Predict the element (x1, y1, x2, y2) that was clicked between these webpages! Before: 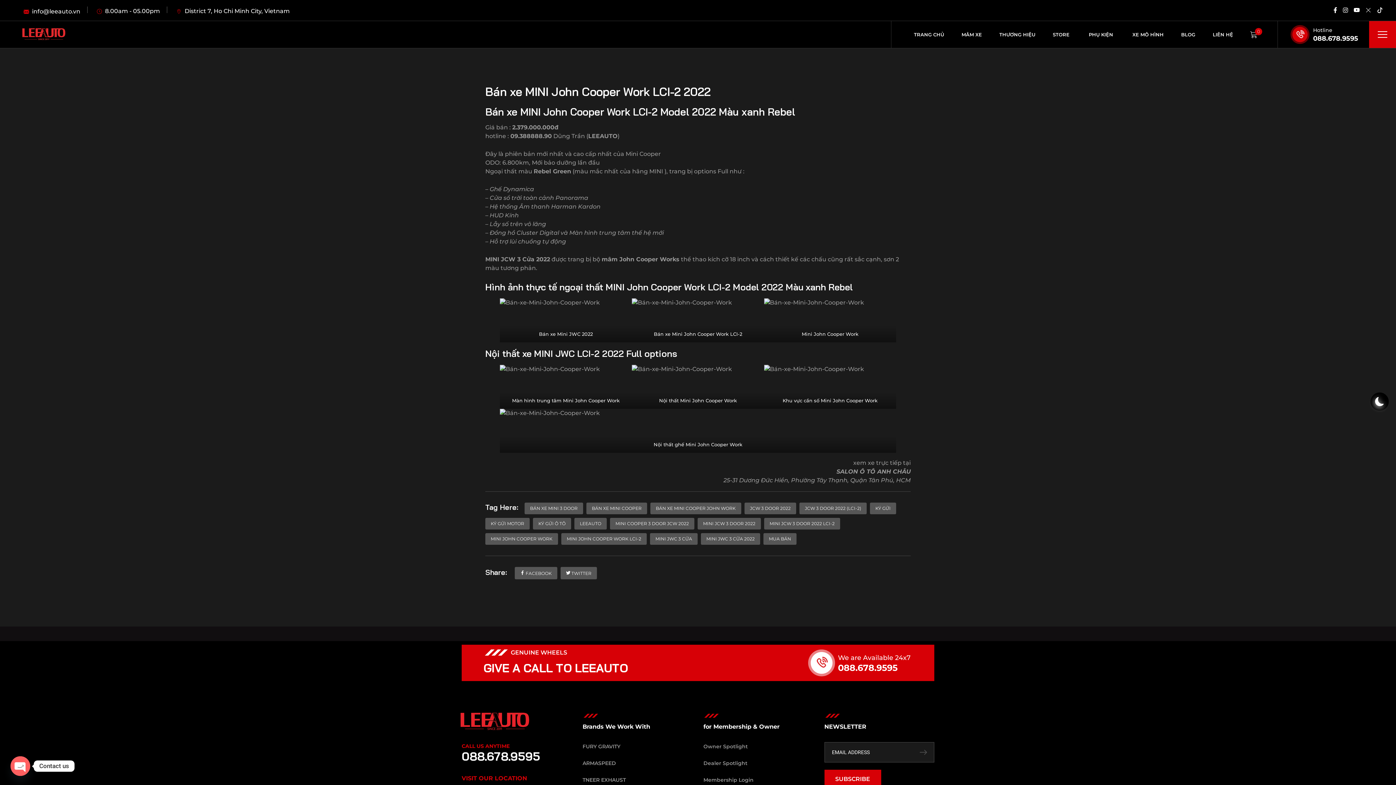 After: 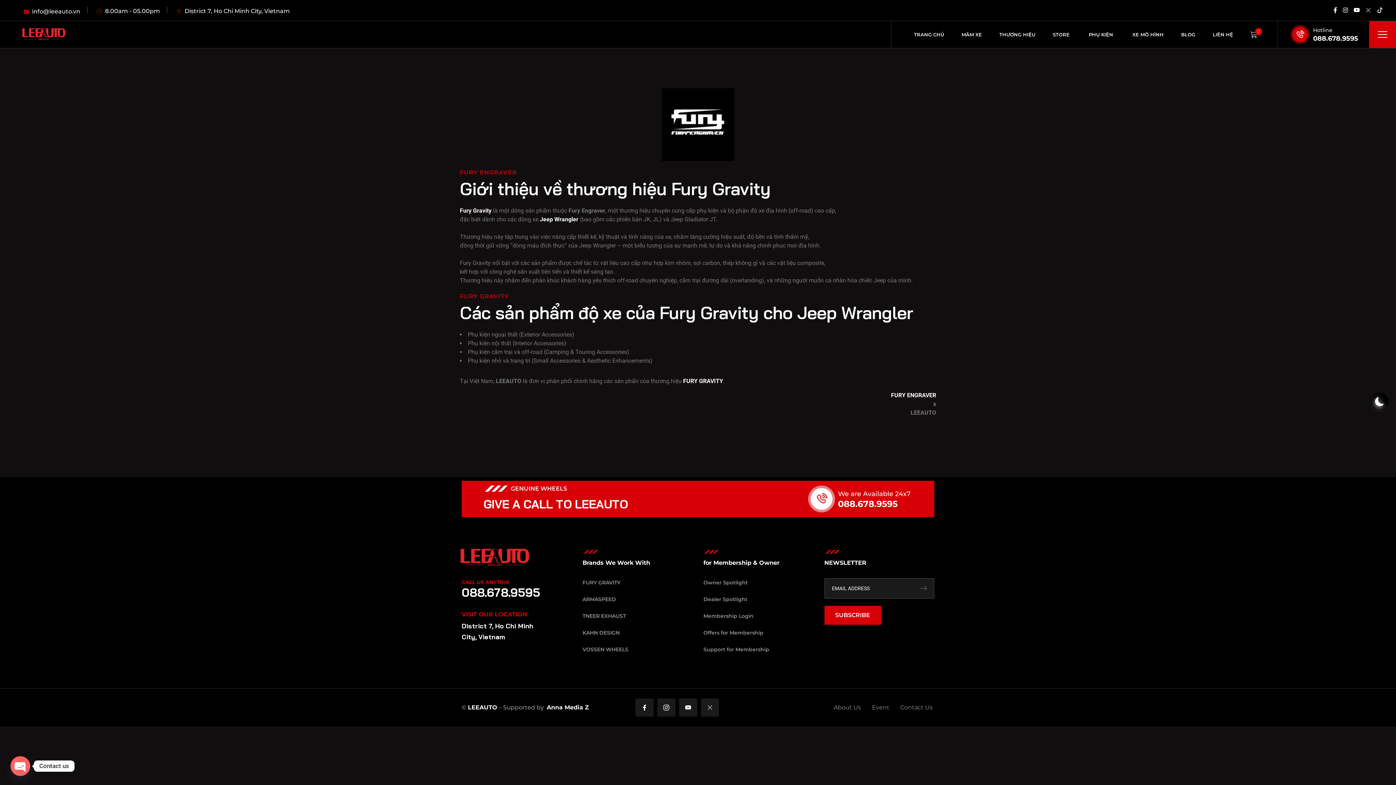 Action: bbox: (582, 743, 620, 750) label: FURY GRAVITY